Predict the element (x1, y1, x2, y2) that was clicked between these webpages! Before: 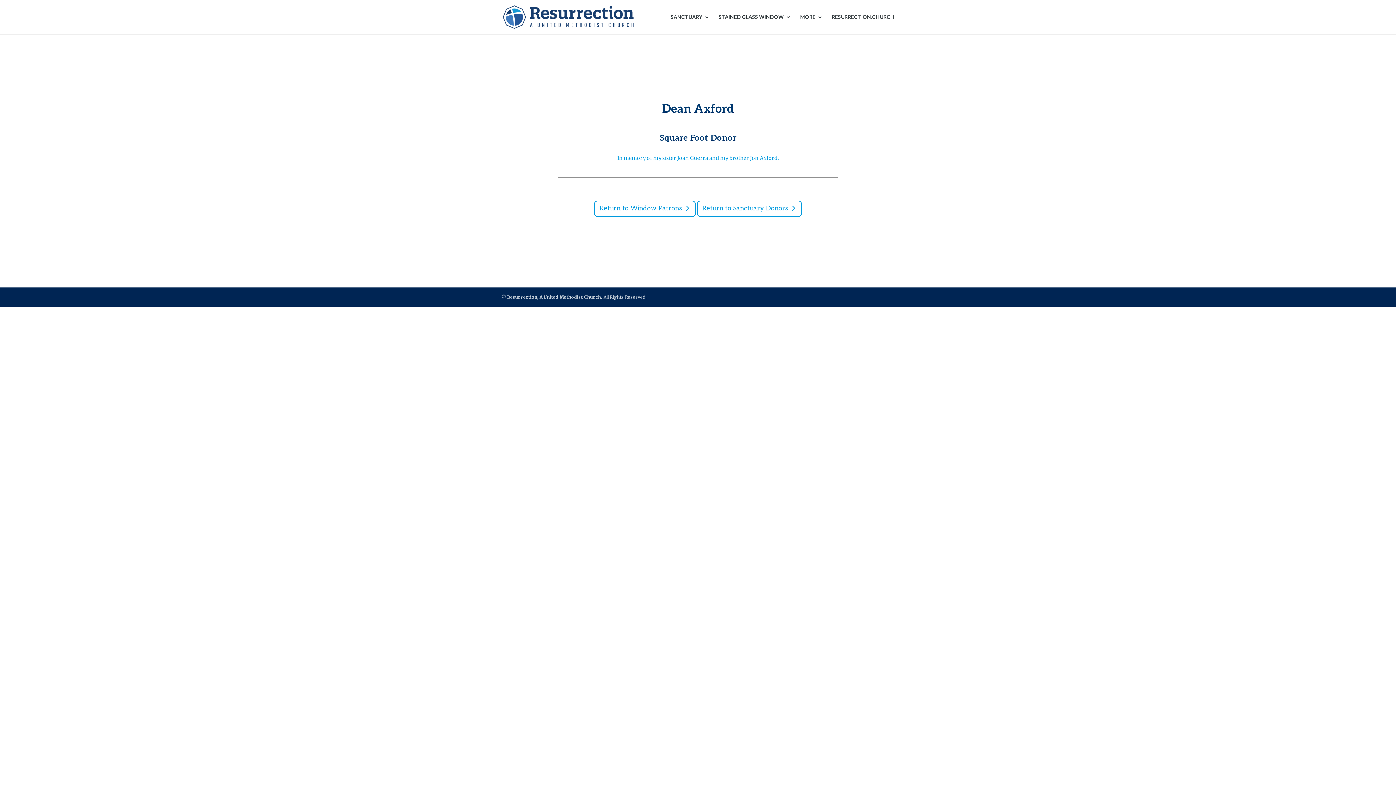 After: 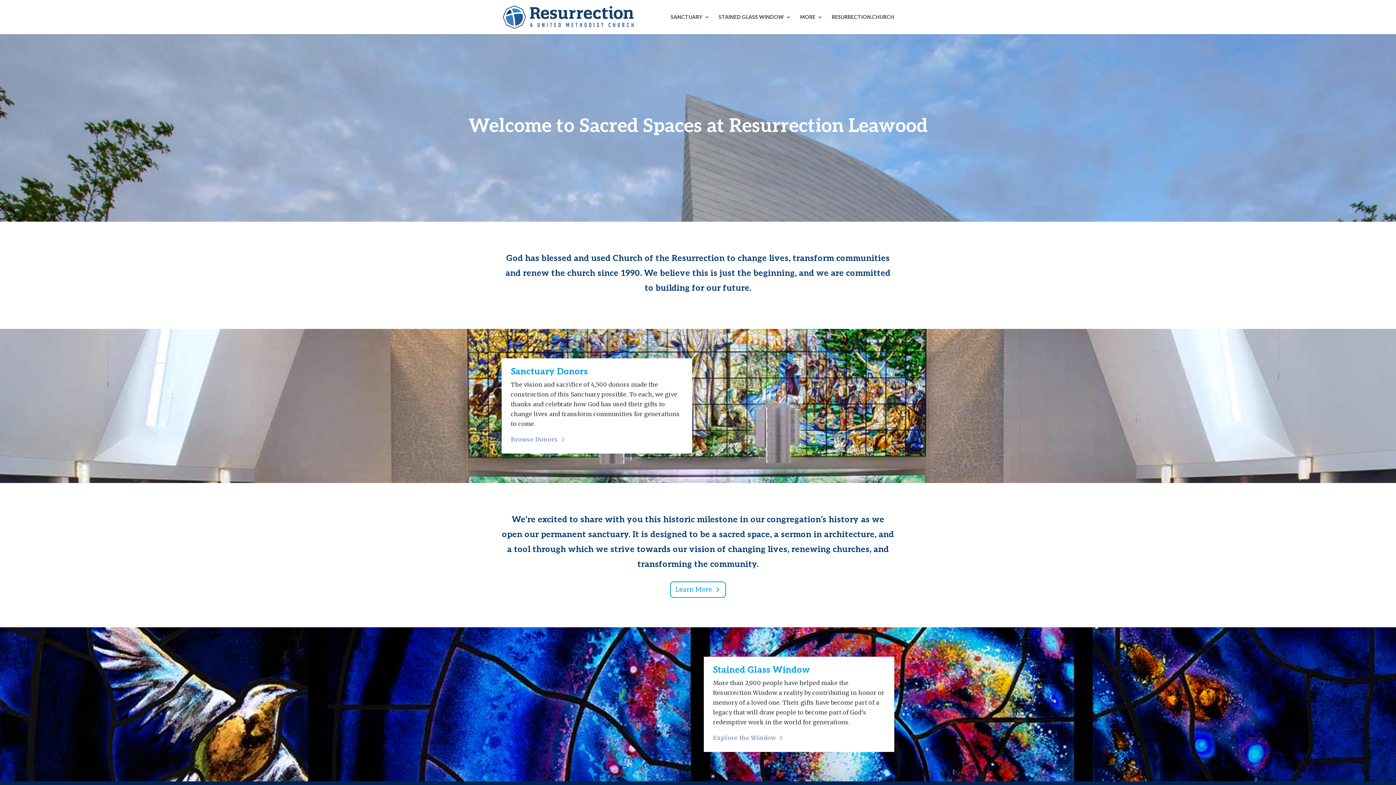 Action: bbox: (502, 13, 634, 19)